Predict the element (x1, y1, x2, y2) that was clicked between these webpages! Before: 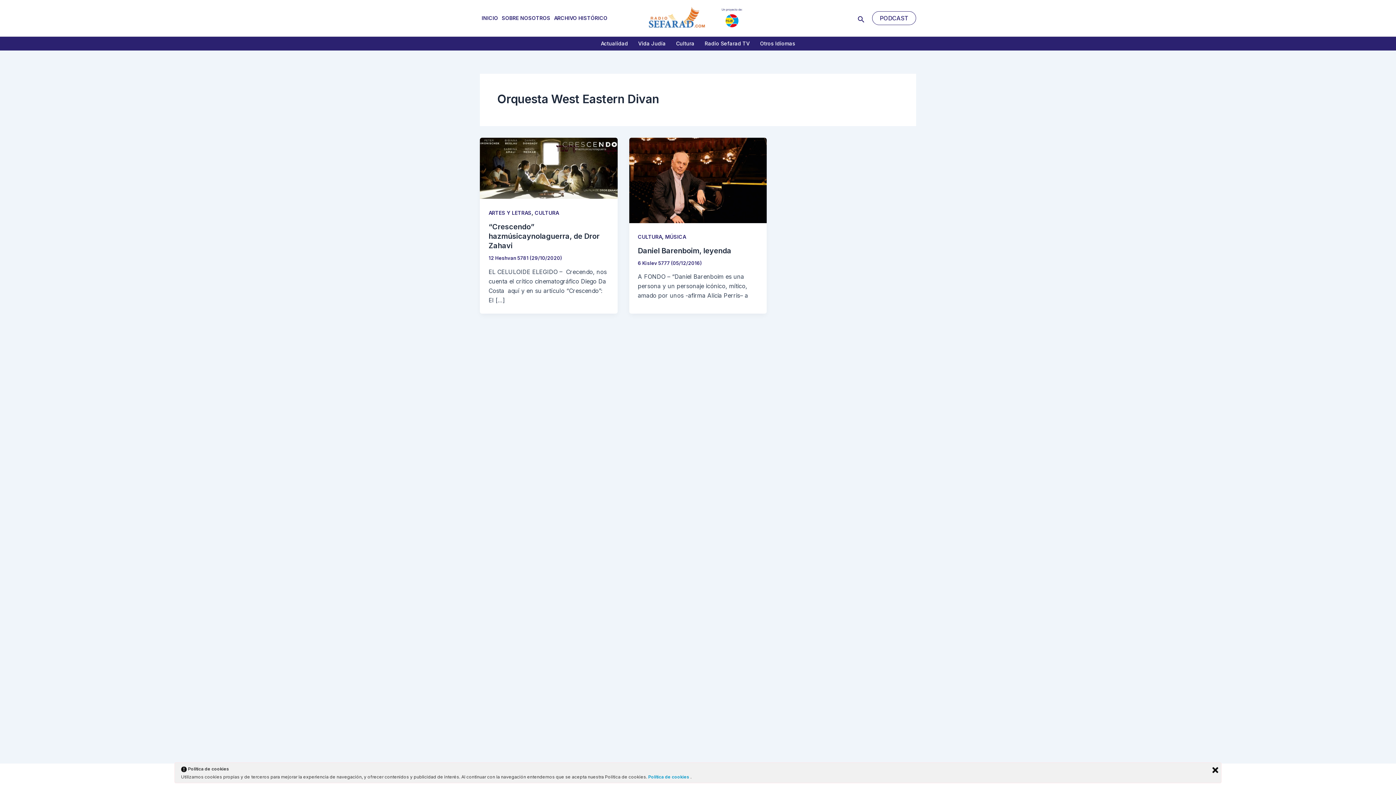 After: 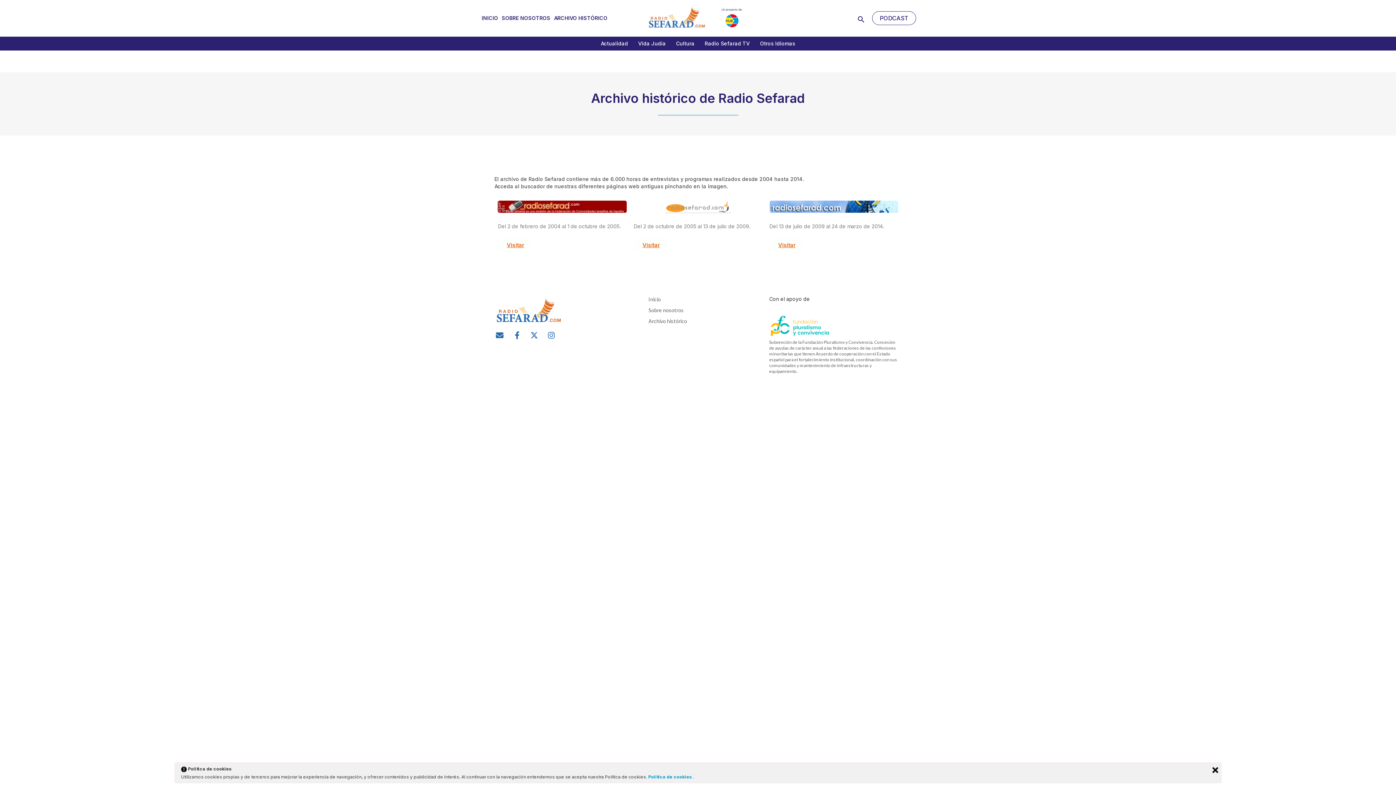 Action: label: ARCHIVO HISTÓRICO bbox: (552, 7, 609, 29)